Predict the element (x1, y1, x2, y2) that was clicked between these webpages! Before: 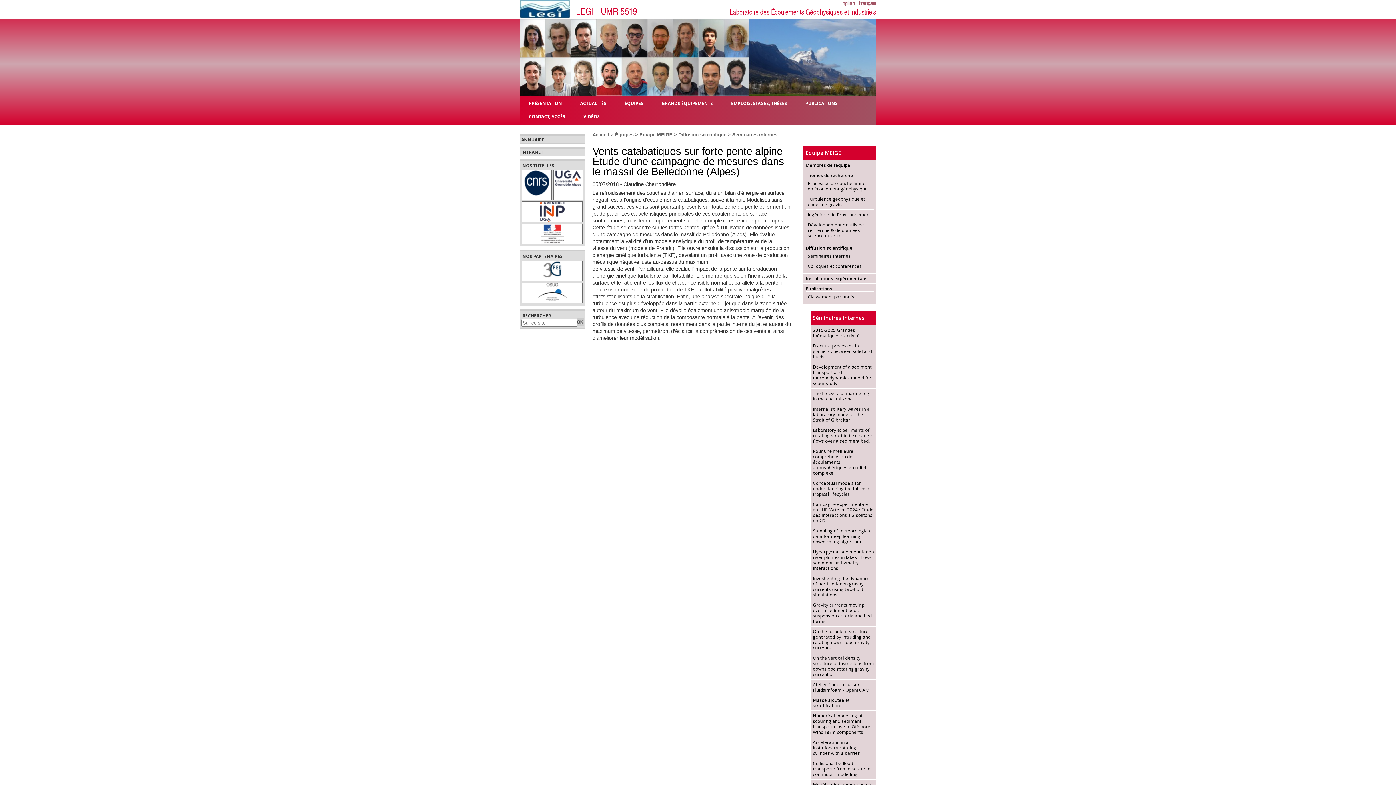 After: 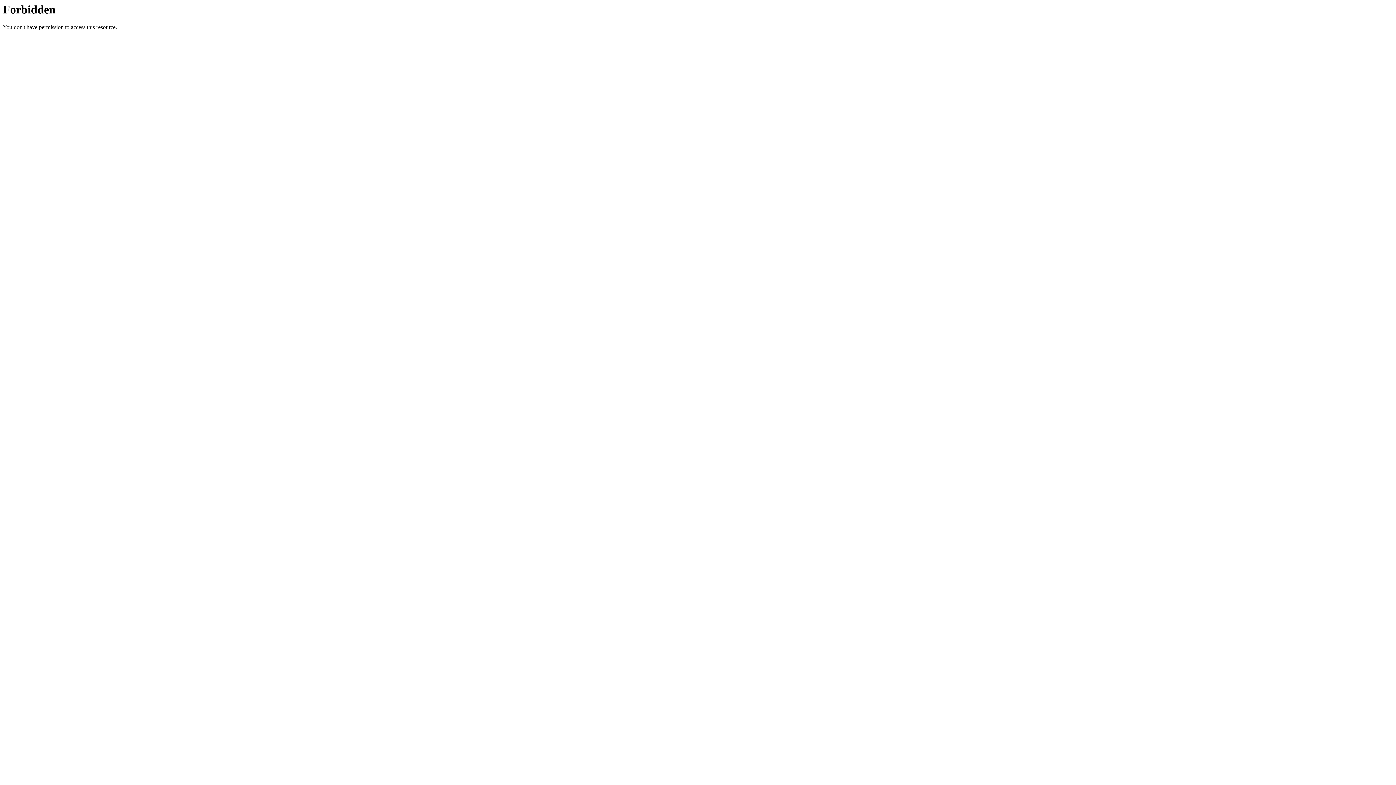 Action: label: English bbox: (837, 0, 856, 6)